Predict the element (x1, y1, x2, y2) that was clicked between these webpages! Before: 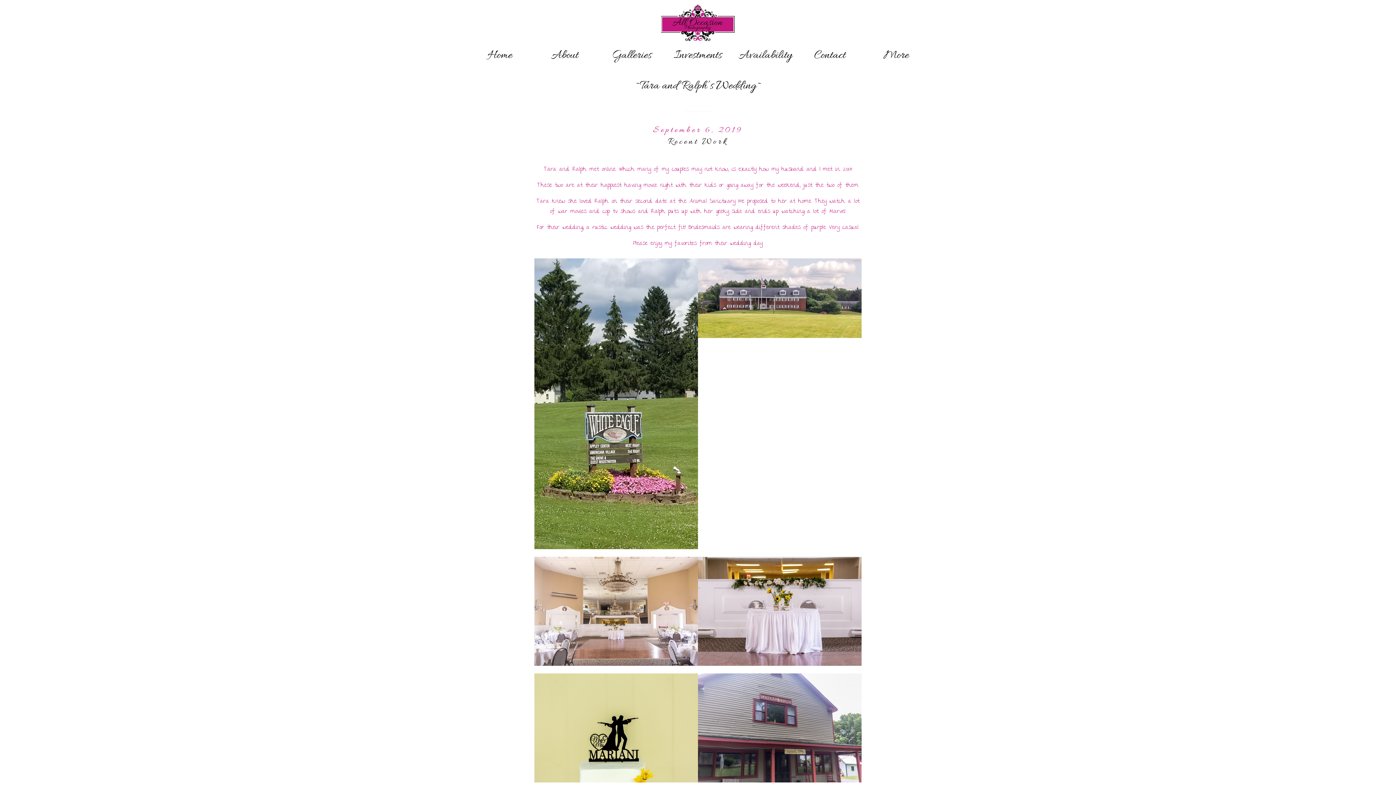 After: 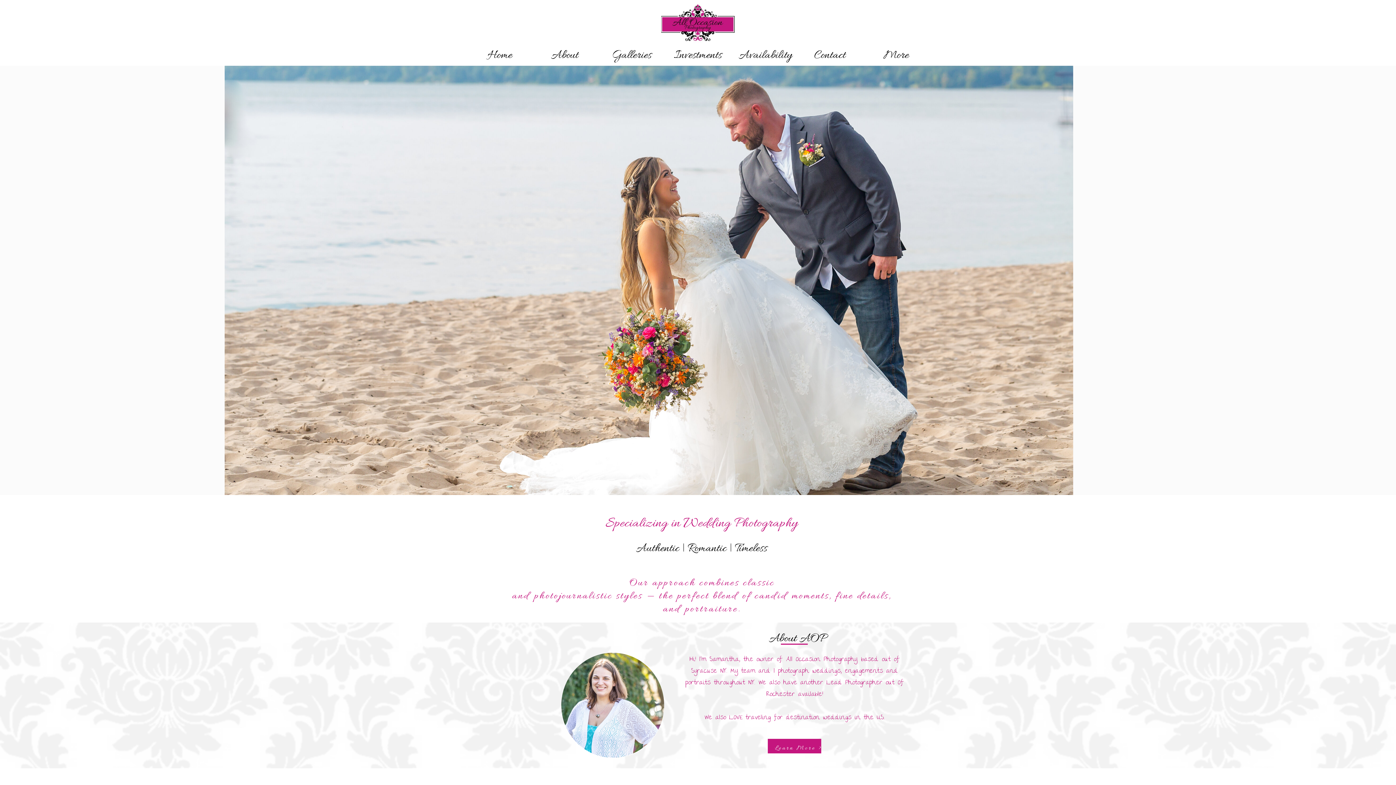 Action: bbox: (474, 48, 525, 58) label: Home